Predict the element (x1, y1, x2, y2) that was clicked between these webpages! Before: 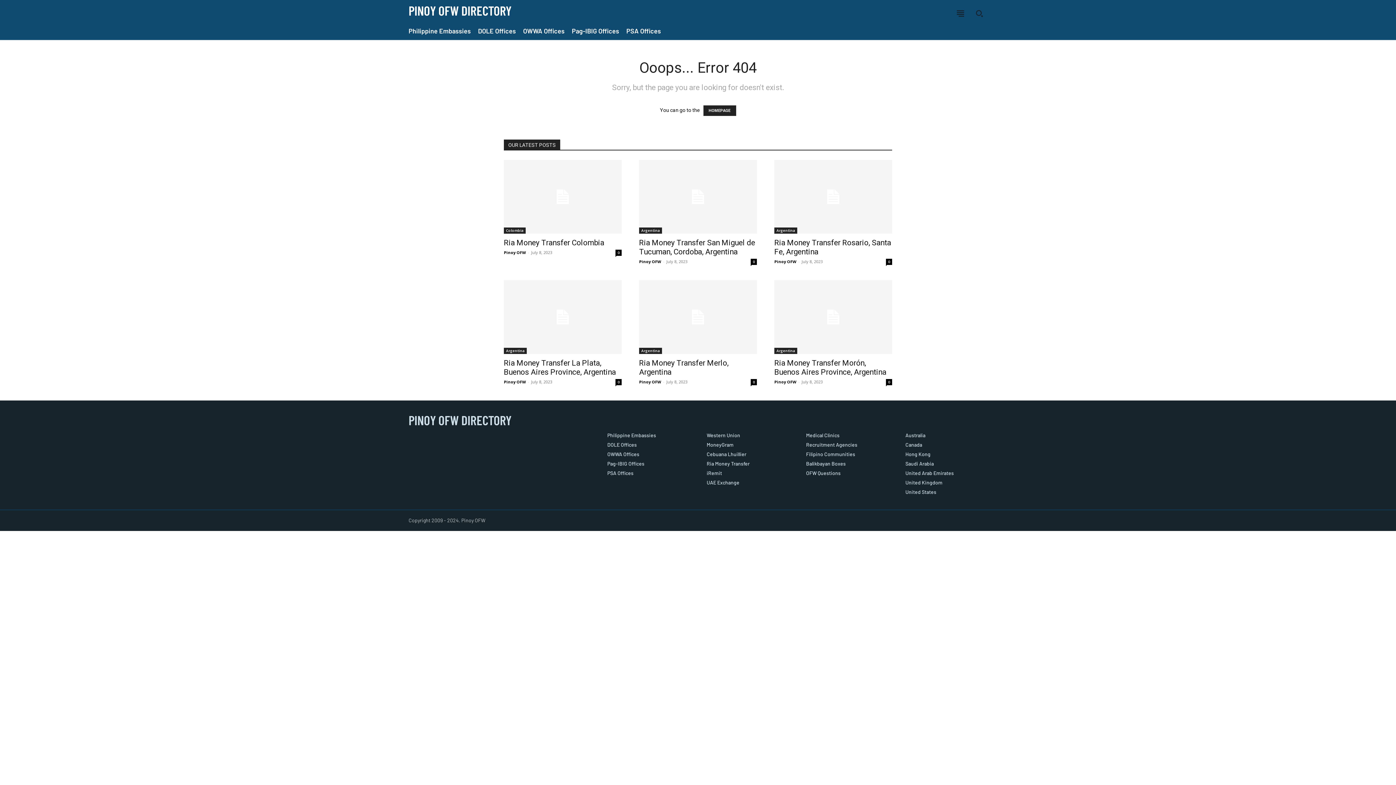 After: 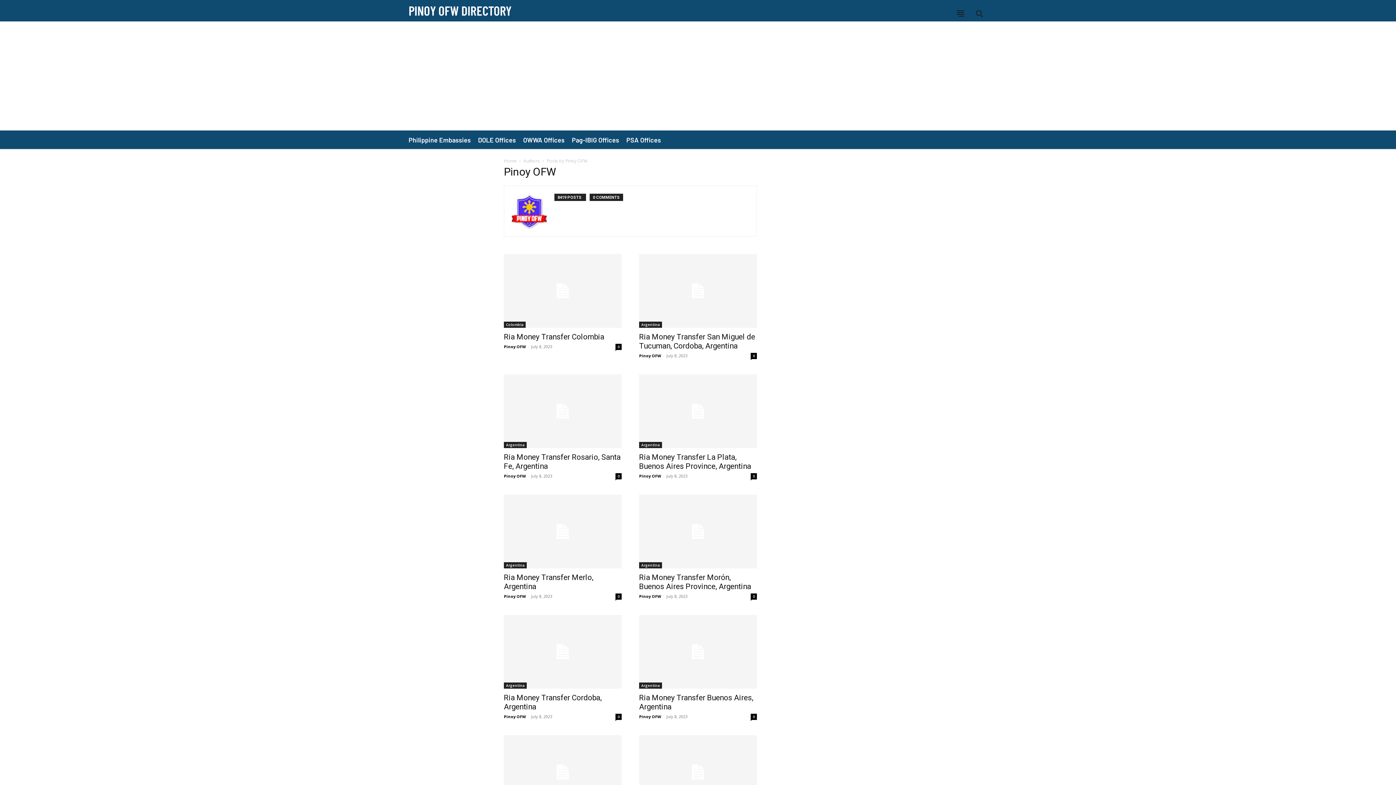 Action: label: Pinoy OFW bbox: (504, 379, 526, 384)